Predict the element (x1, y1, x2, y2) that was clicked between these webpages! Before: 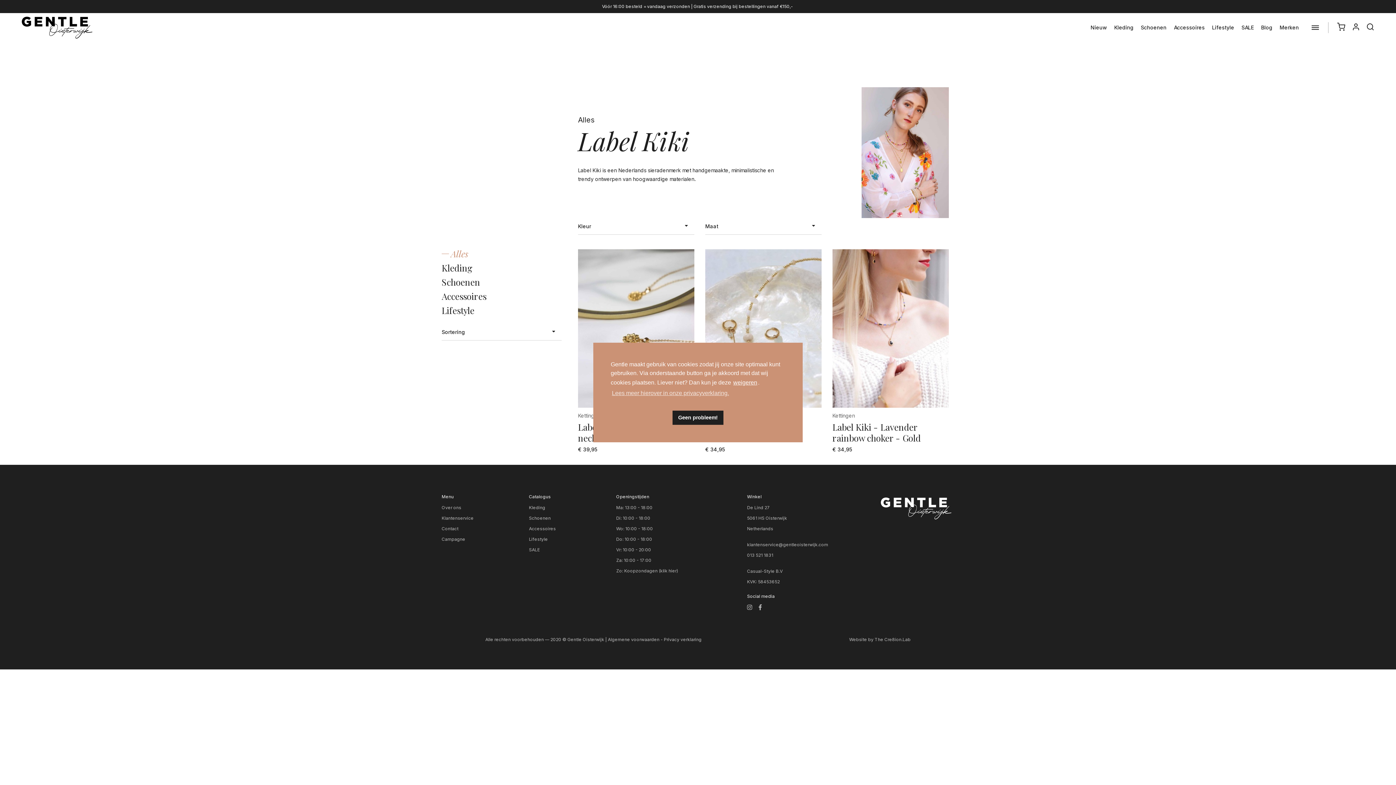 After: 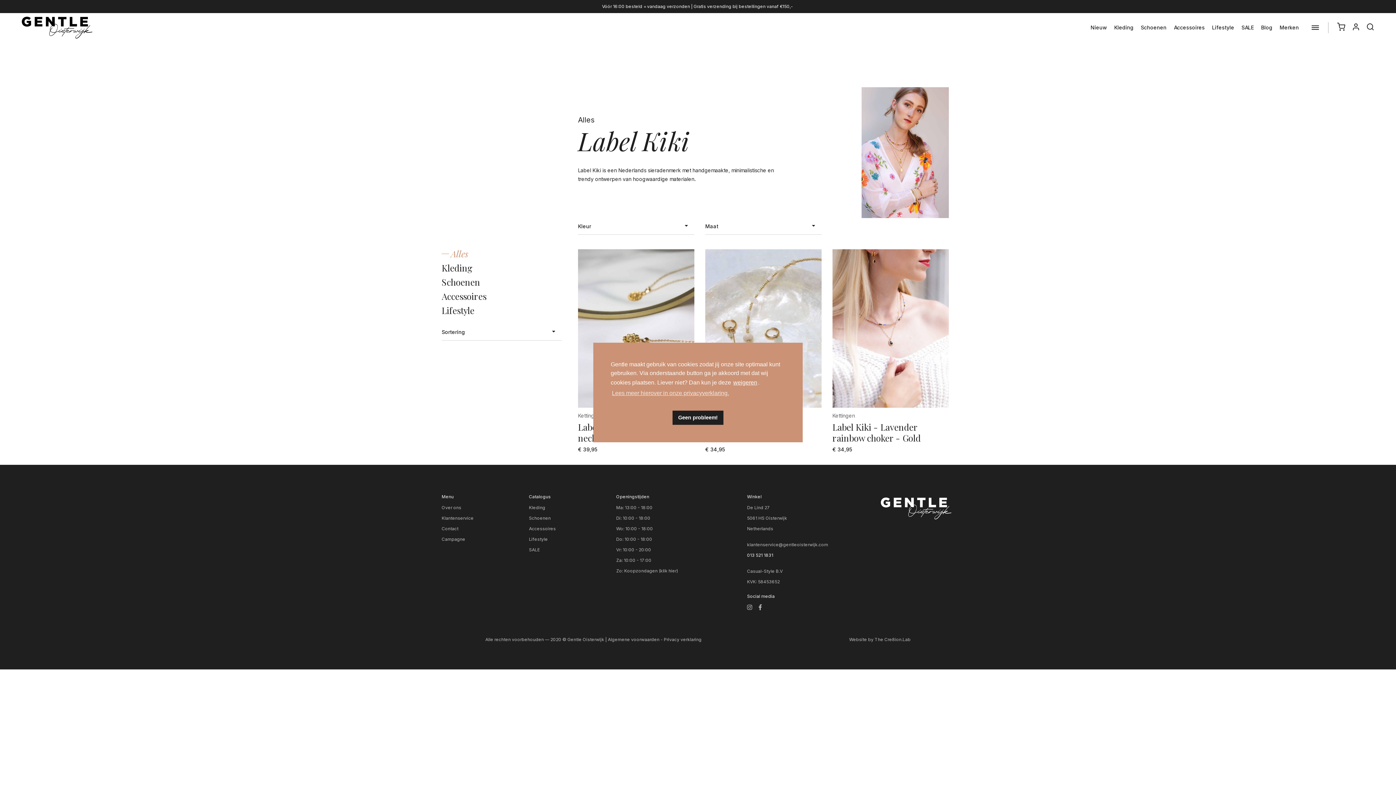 Action: bbox: (747, 552, 773, 558) label: 013 521 1831